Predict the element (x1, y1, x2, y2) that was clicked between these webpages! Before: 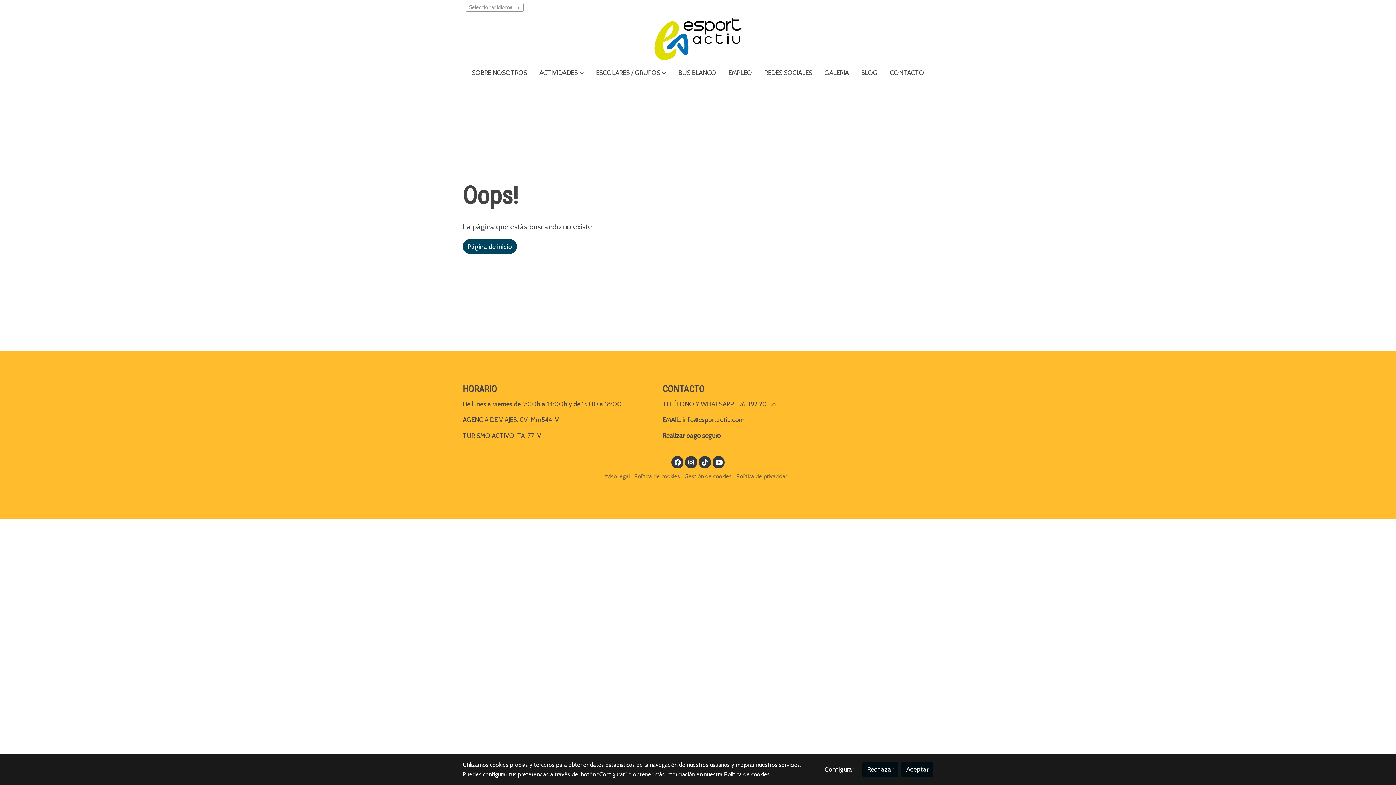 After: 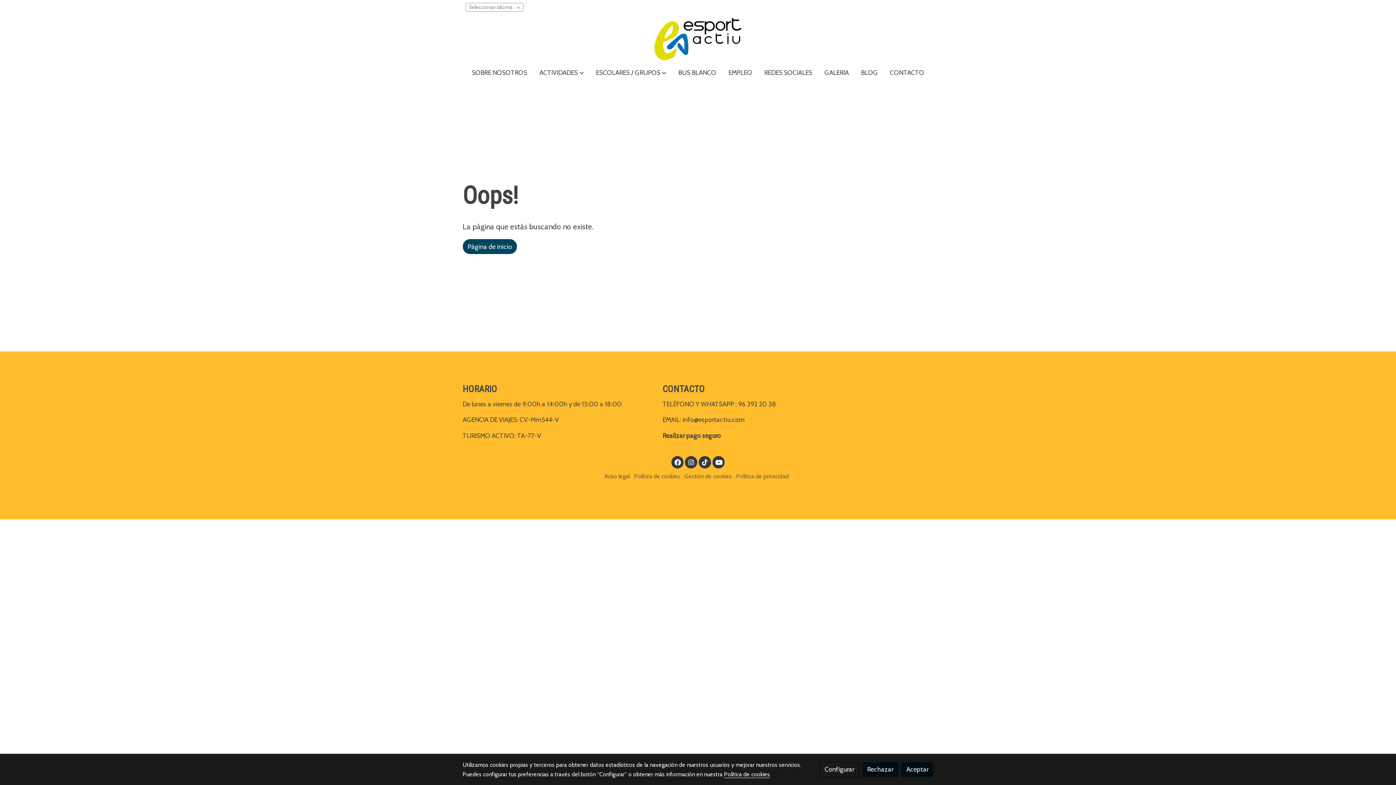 Action: bbox: (699, 458, 710, 465) label: link tiktok